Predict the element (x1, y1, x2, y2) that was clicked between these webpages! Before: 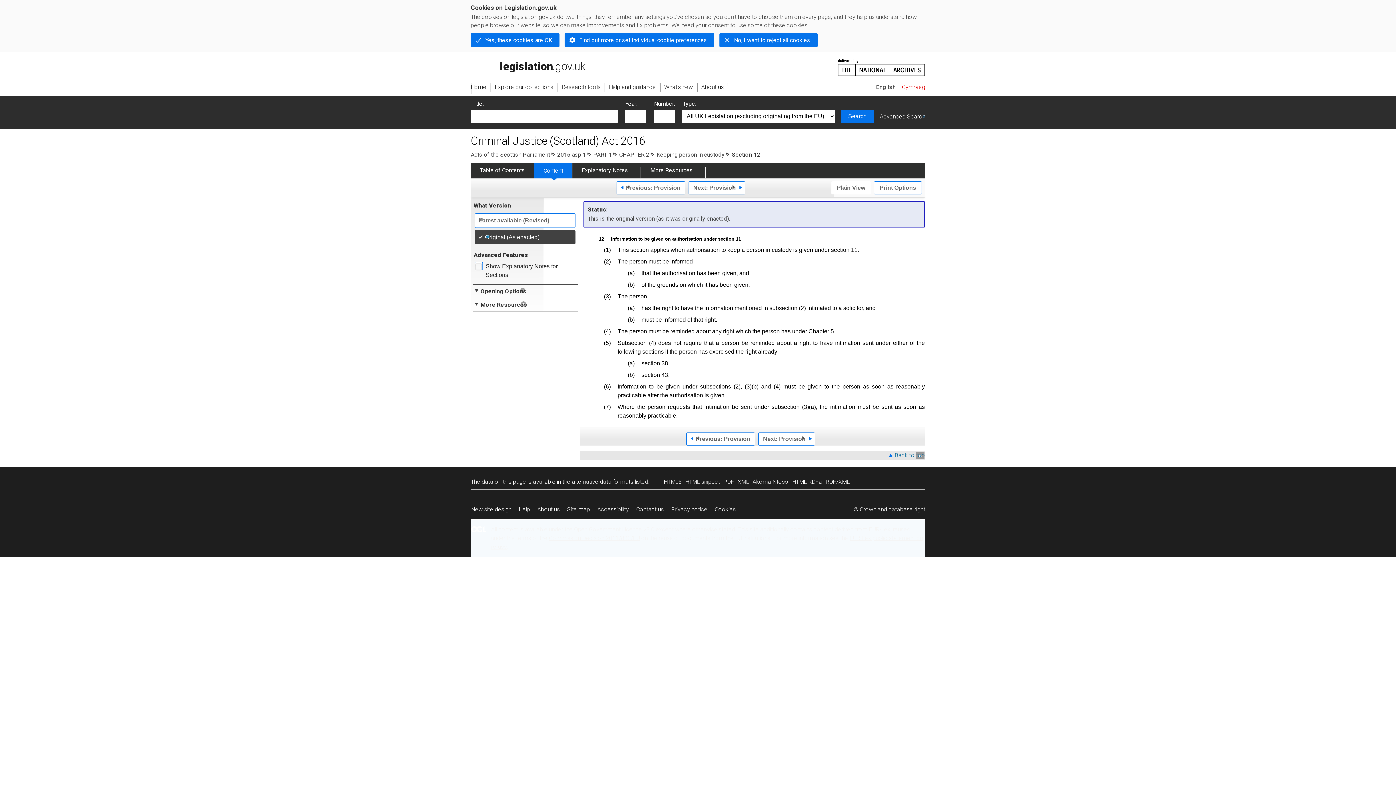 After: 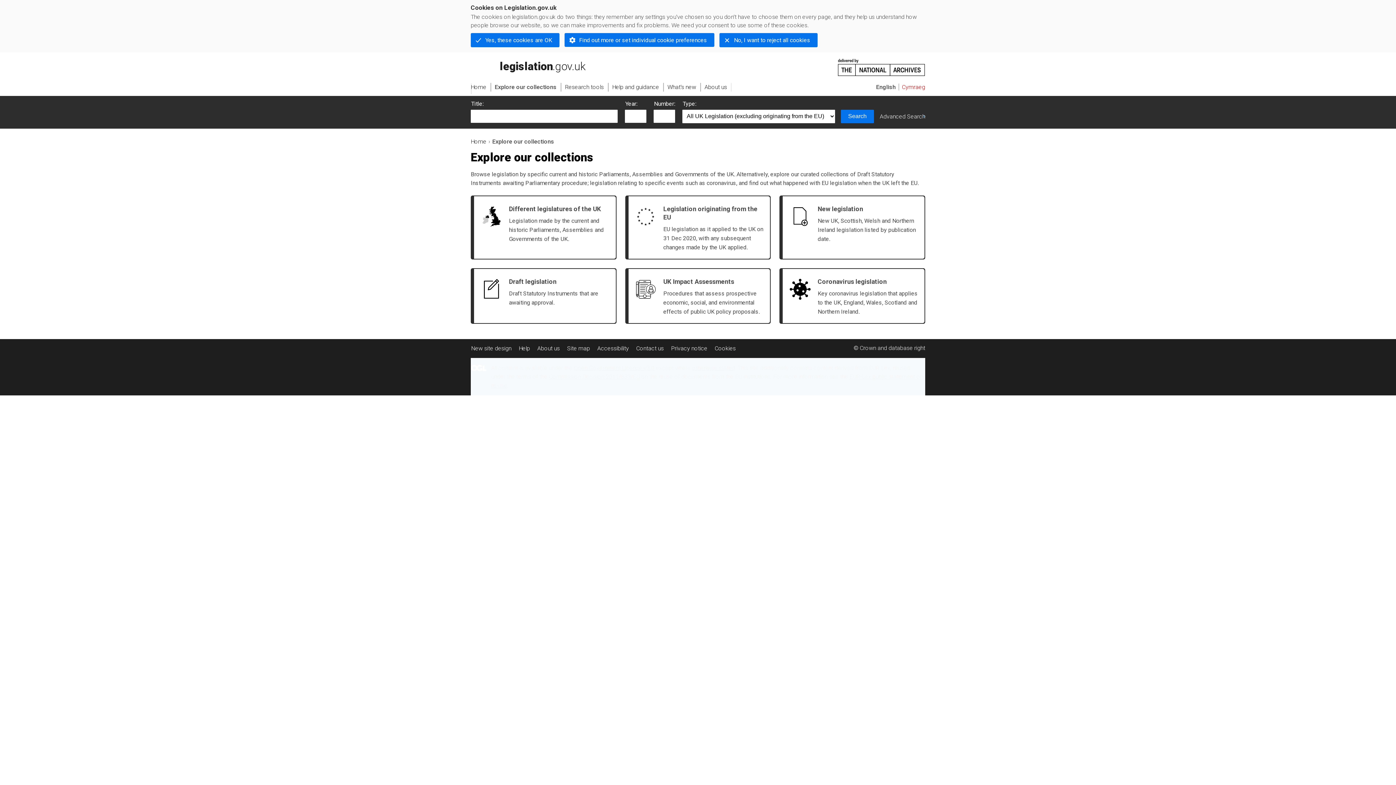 Action: bbox: (491, 83, 557, 91) label: Explore our collections